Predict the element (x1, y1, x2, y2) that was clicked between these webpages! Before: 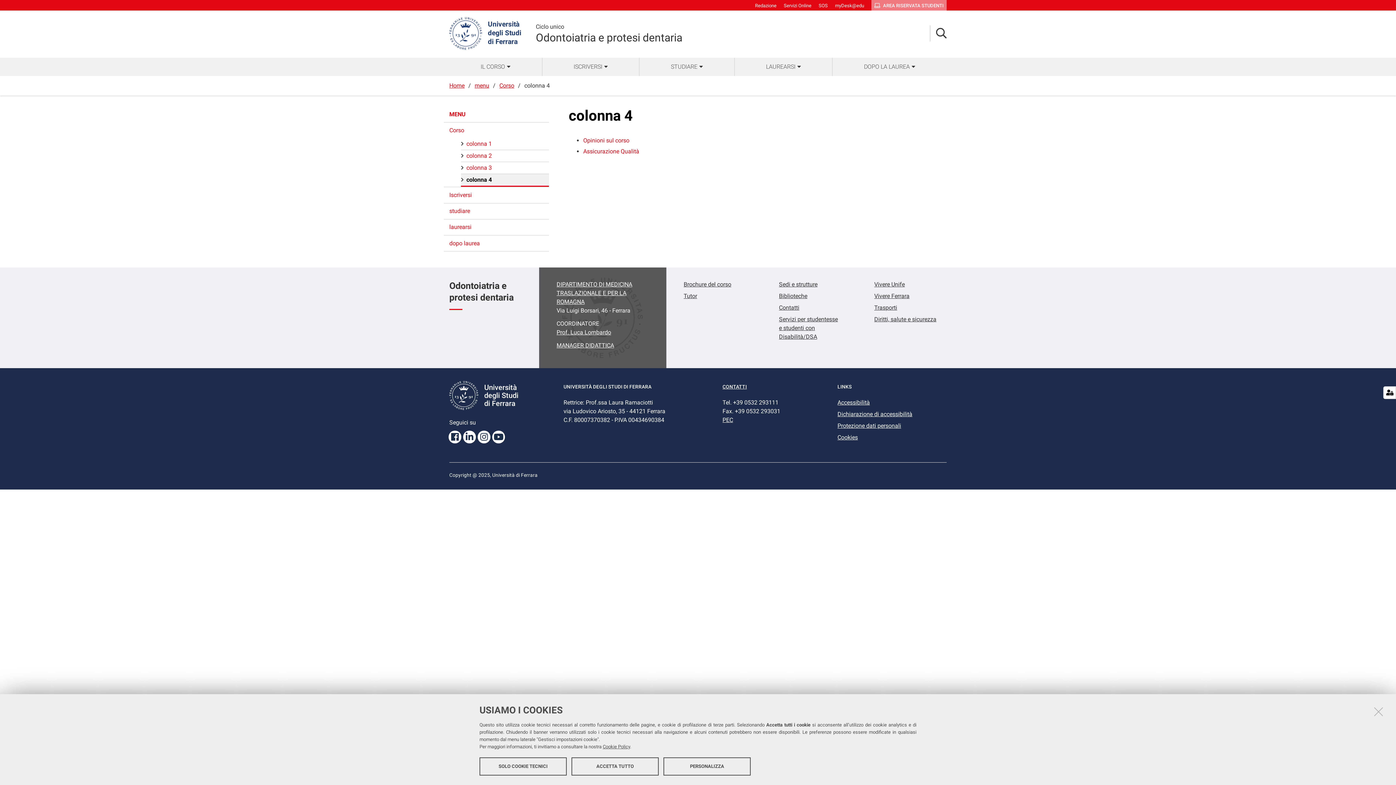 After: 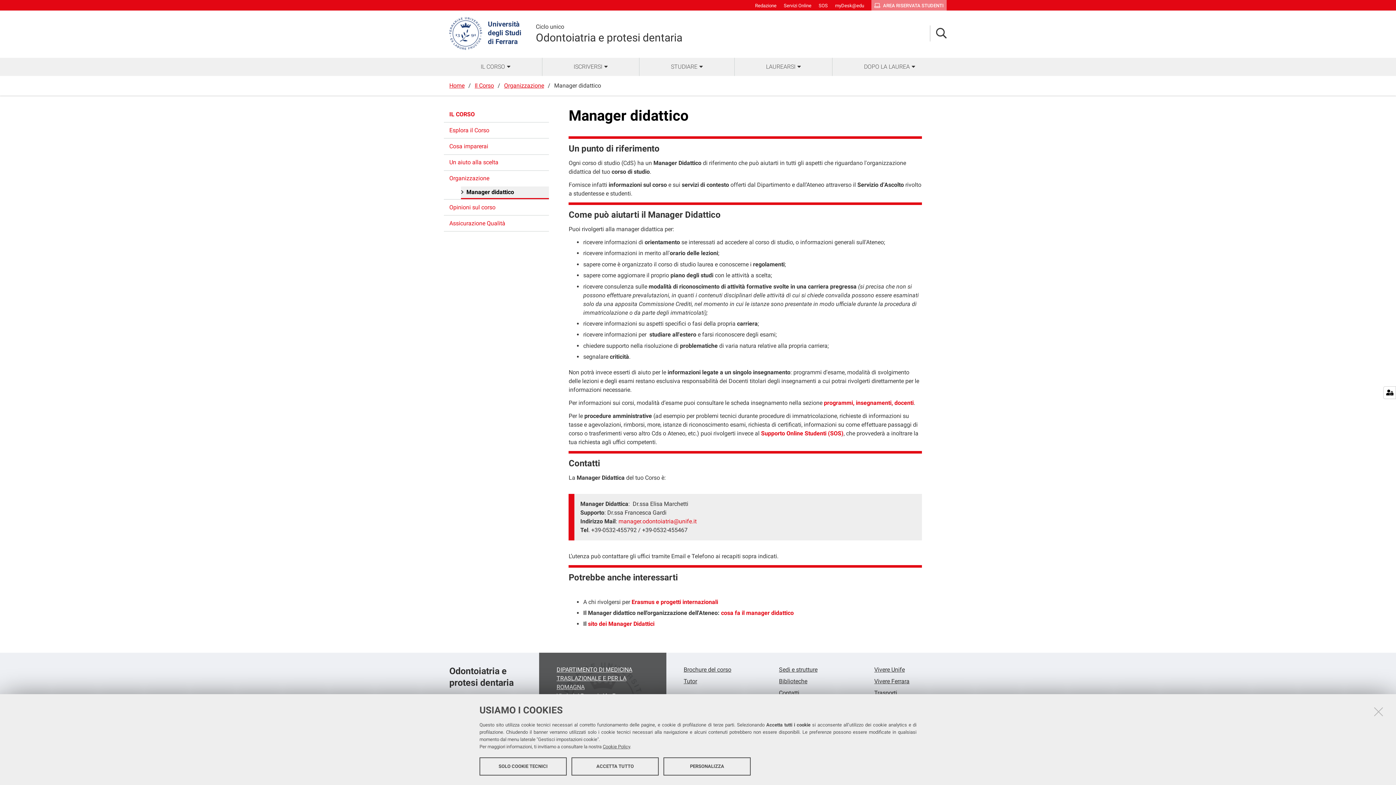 Action: bbox: (556, 342, 614, 349) label: MANAGER DIDATTICA